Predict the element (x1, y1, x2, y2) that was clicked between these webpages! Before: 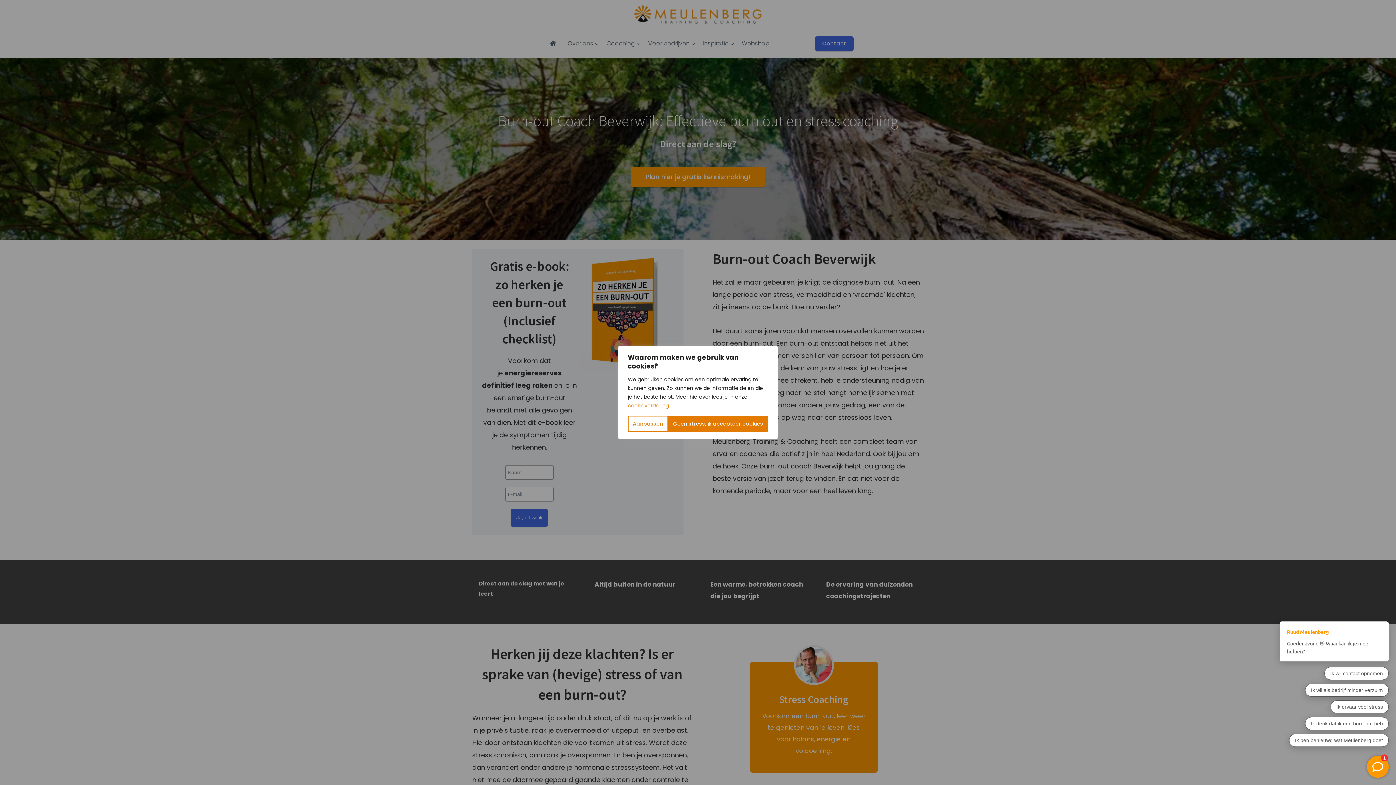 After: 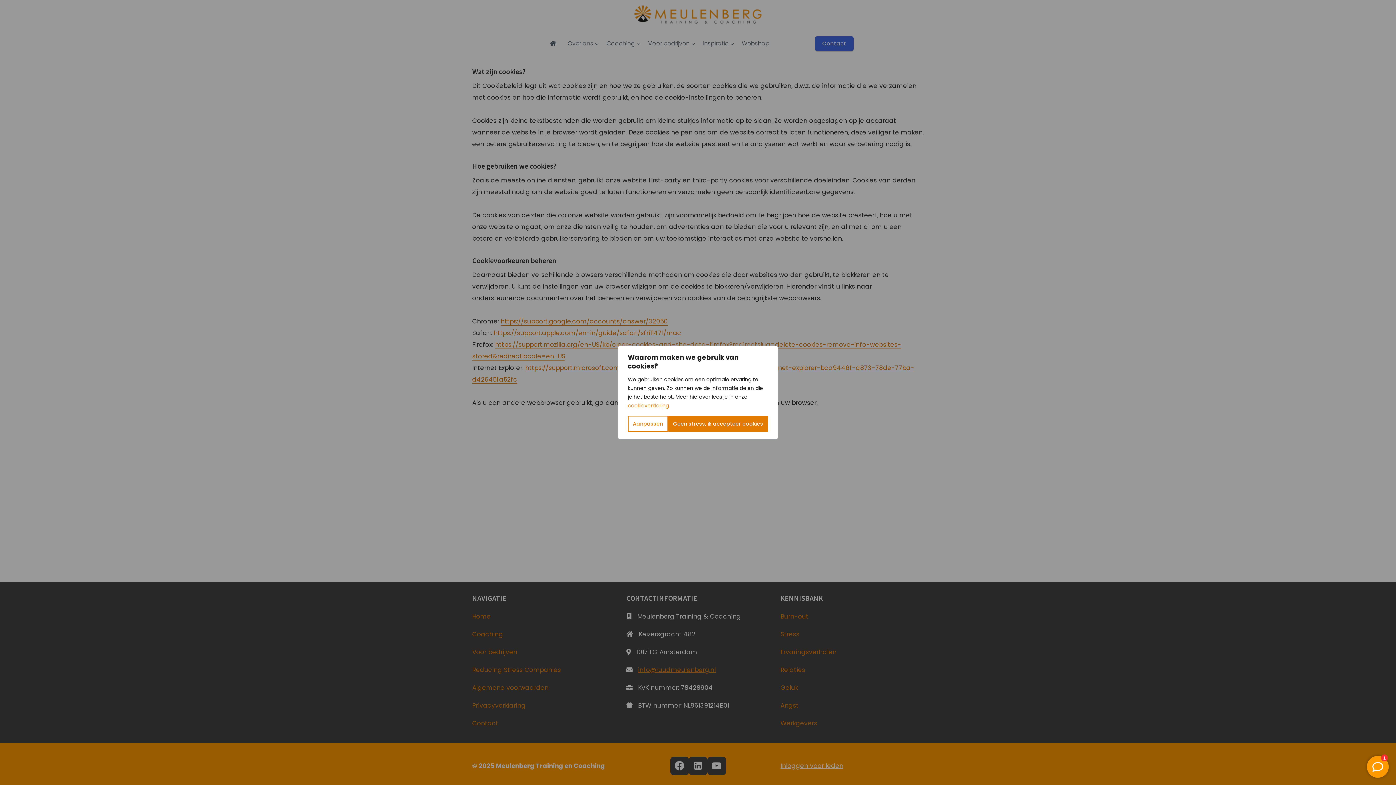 Action: label: cookieverklaring bbox: (628, 402, 669, 409)